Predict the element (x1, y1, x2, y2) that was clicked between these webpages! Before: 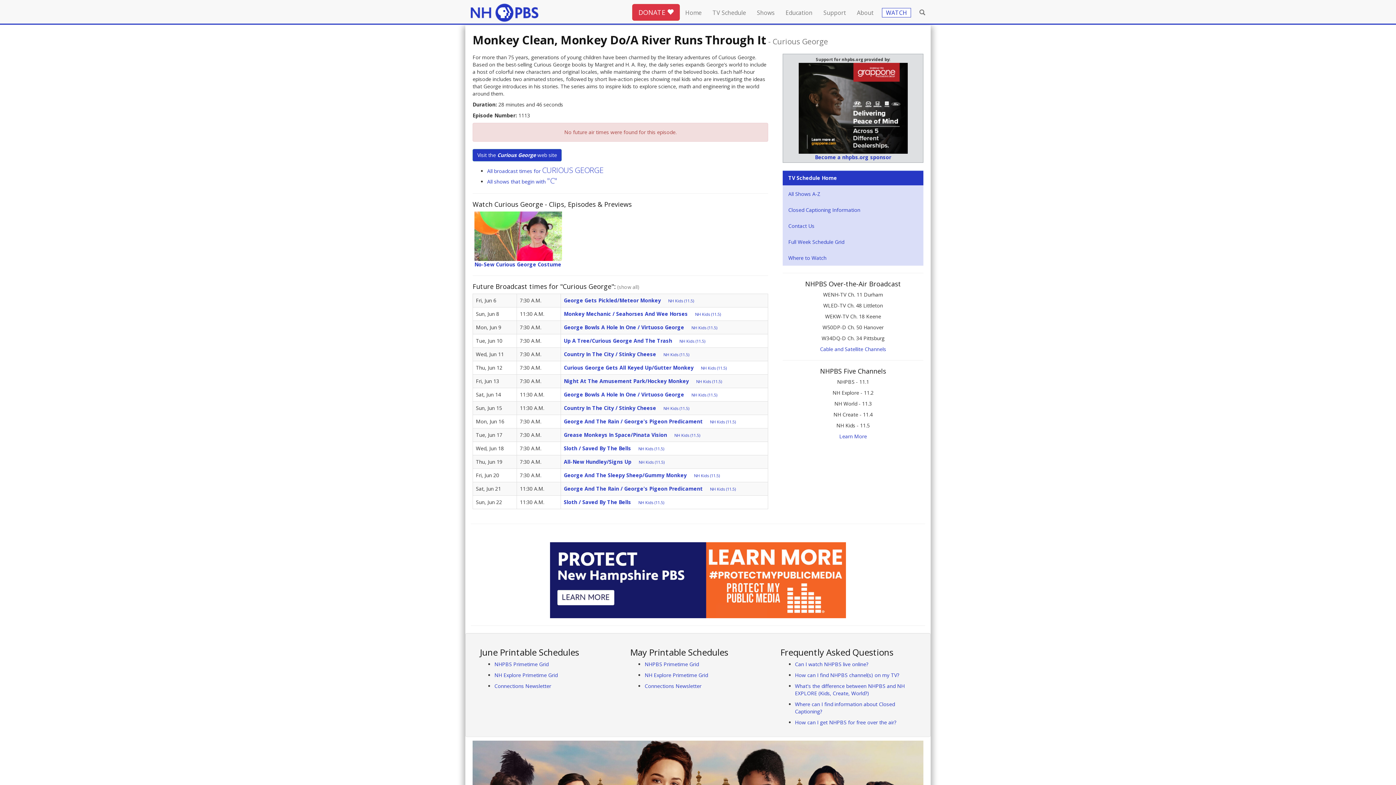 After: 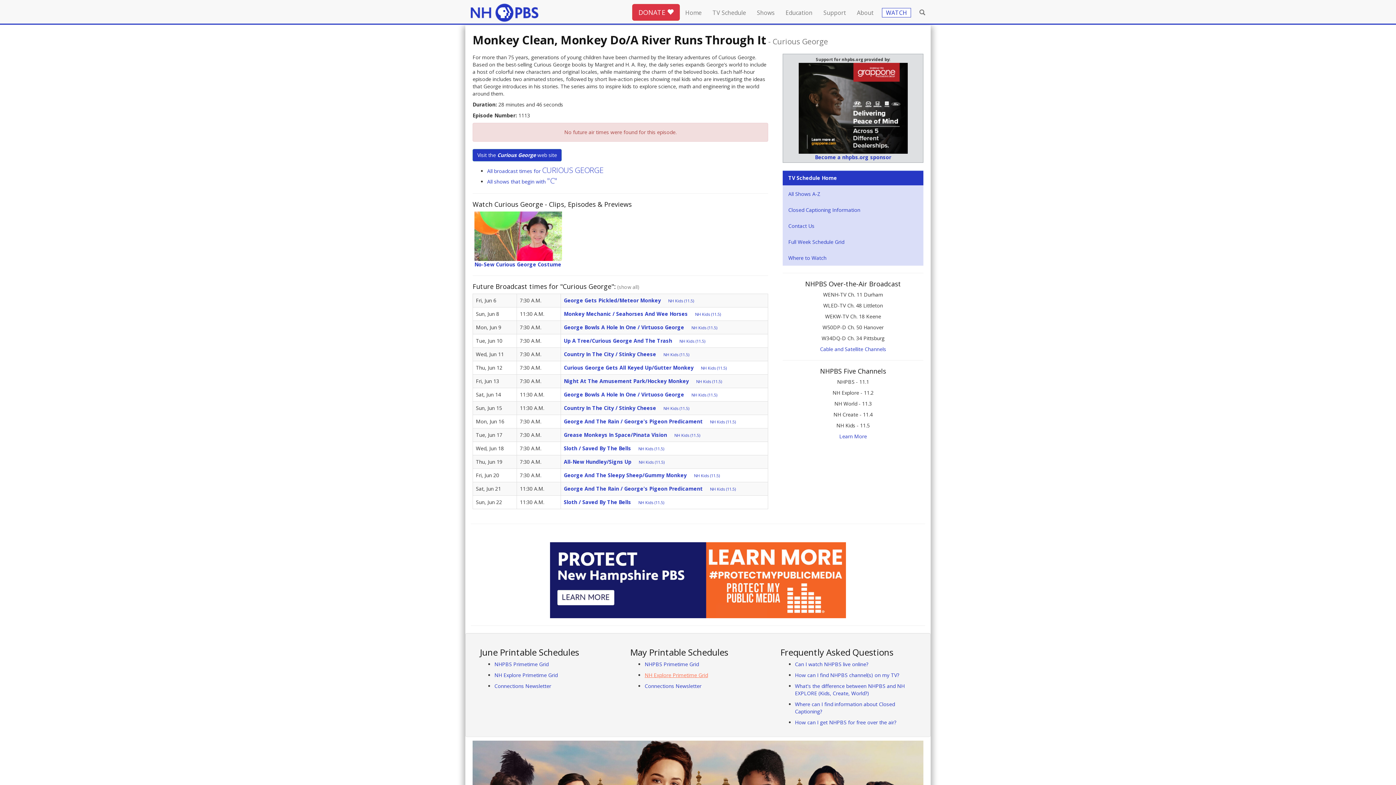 Action: bbox: (644, 671, 708, 678) label: NH Explore Primetime Grid